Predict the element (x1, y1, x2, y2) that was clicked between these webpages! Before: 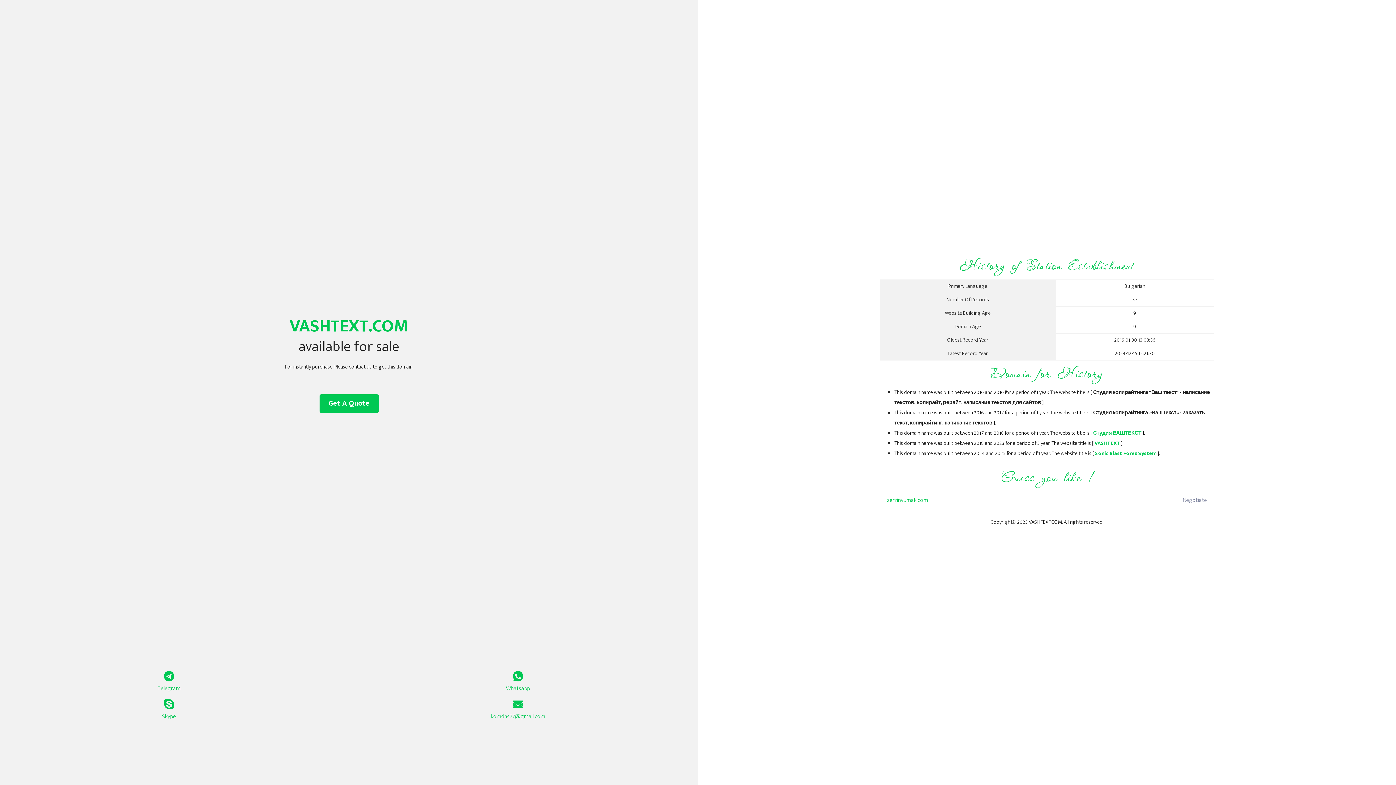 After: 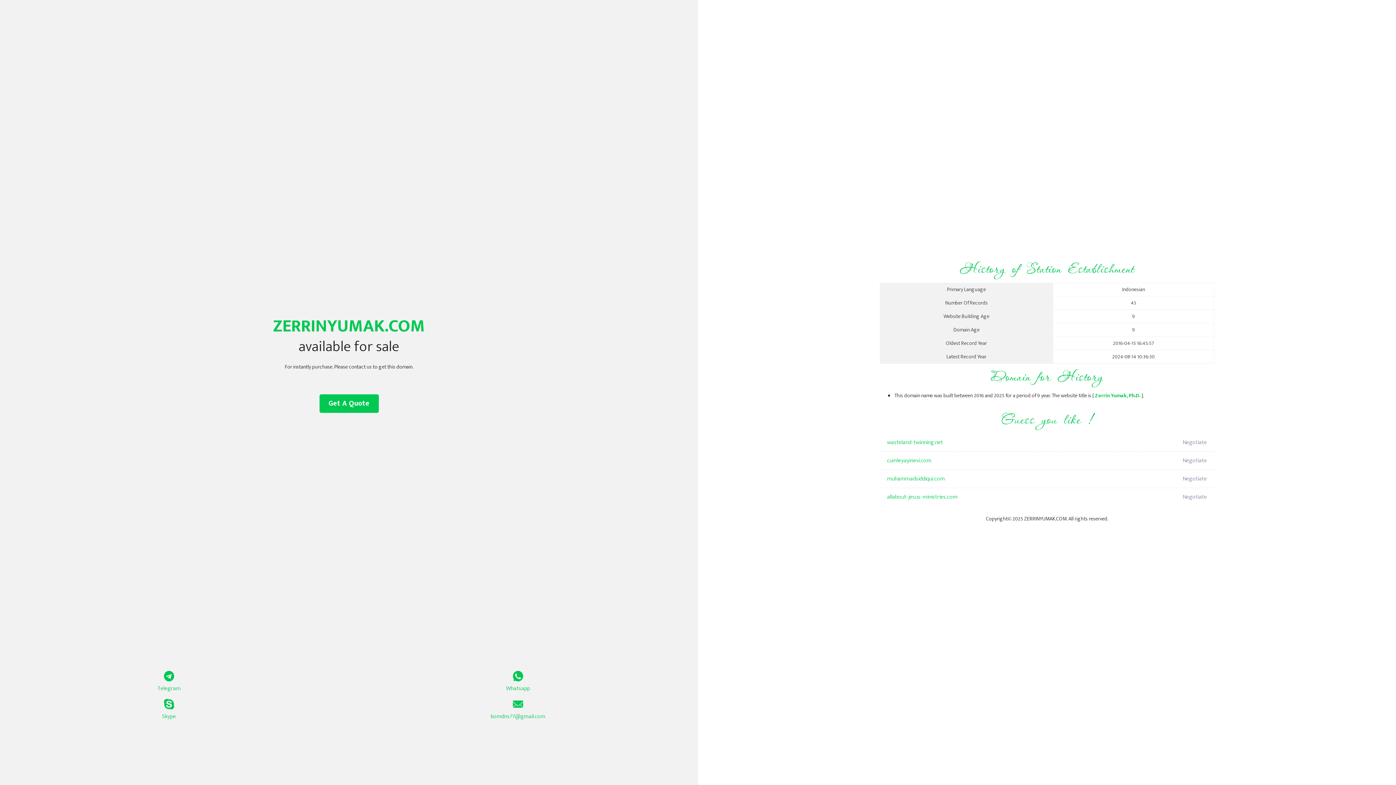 Action: label: zerrinyumak.com bbox: (887, 491, 1098, 509)